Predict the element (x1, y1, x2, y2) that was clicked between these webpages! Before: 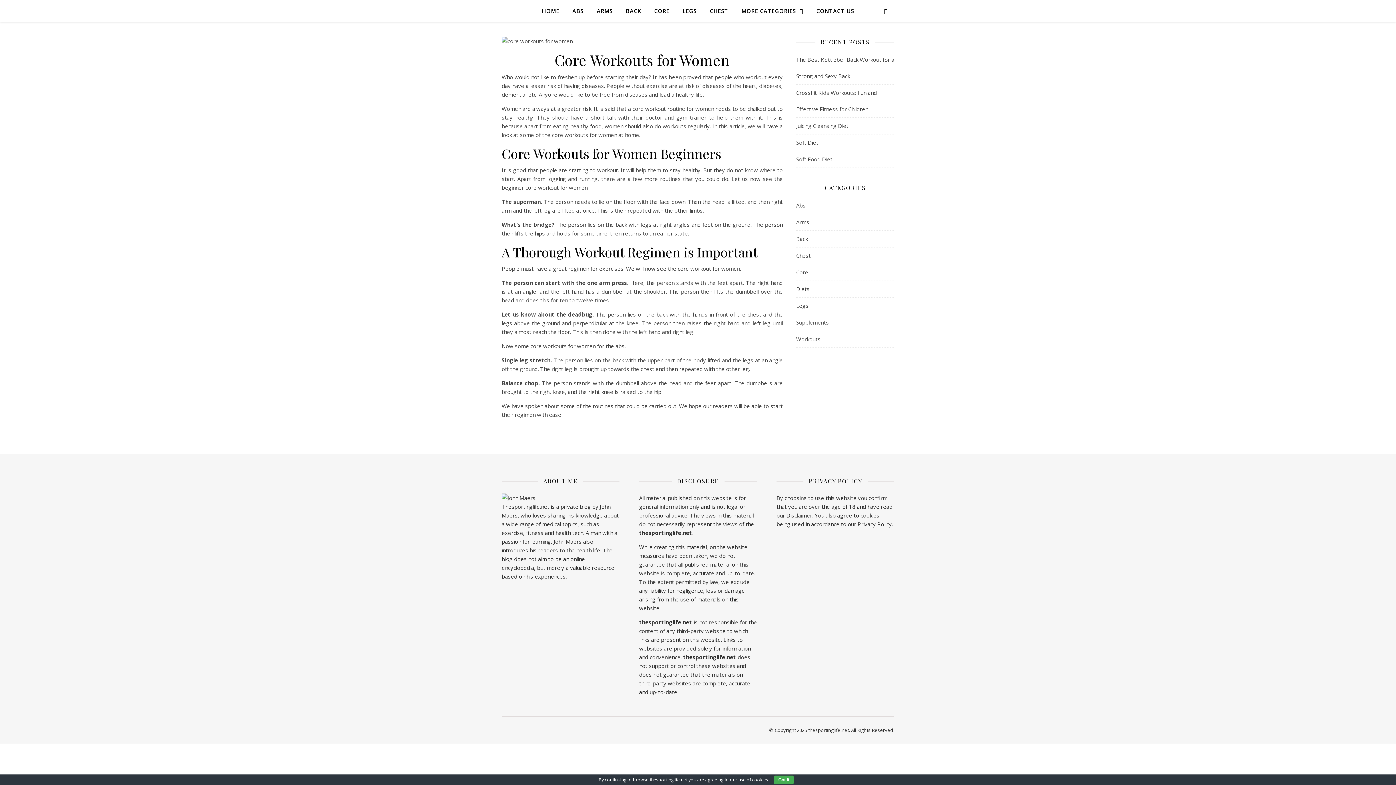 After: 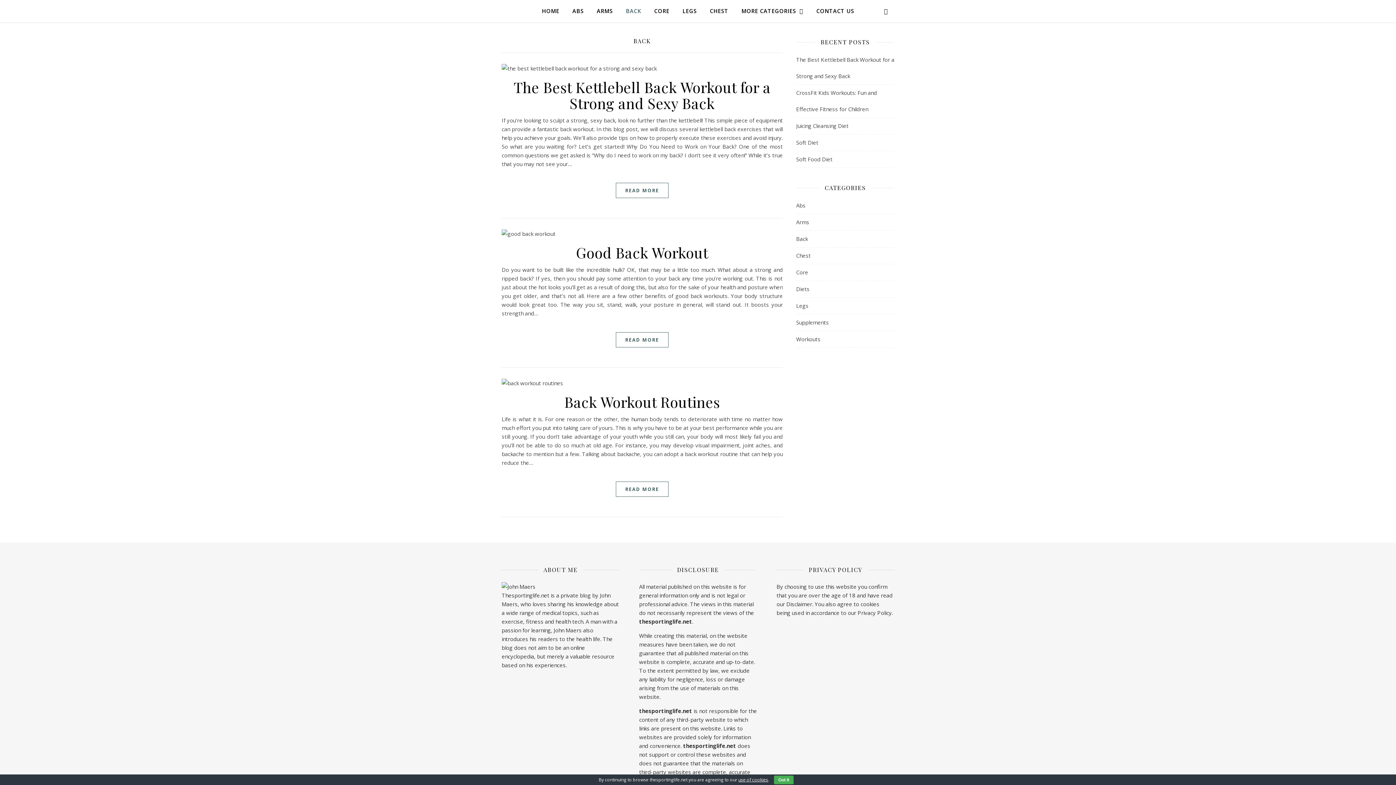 Action: label: Back bbox: (796, 230, 808, 247)